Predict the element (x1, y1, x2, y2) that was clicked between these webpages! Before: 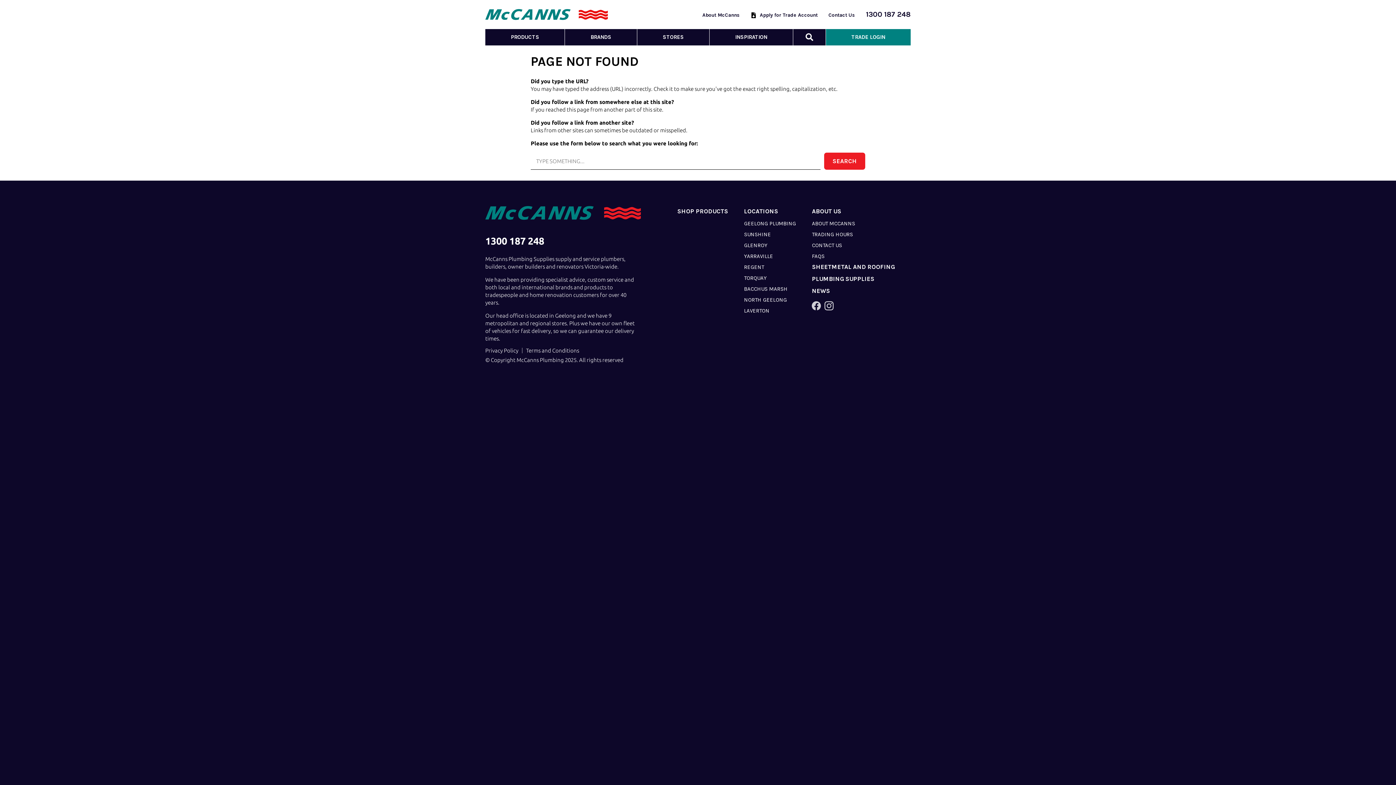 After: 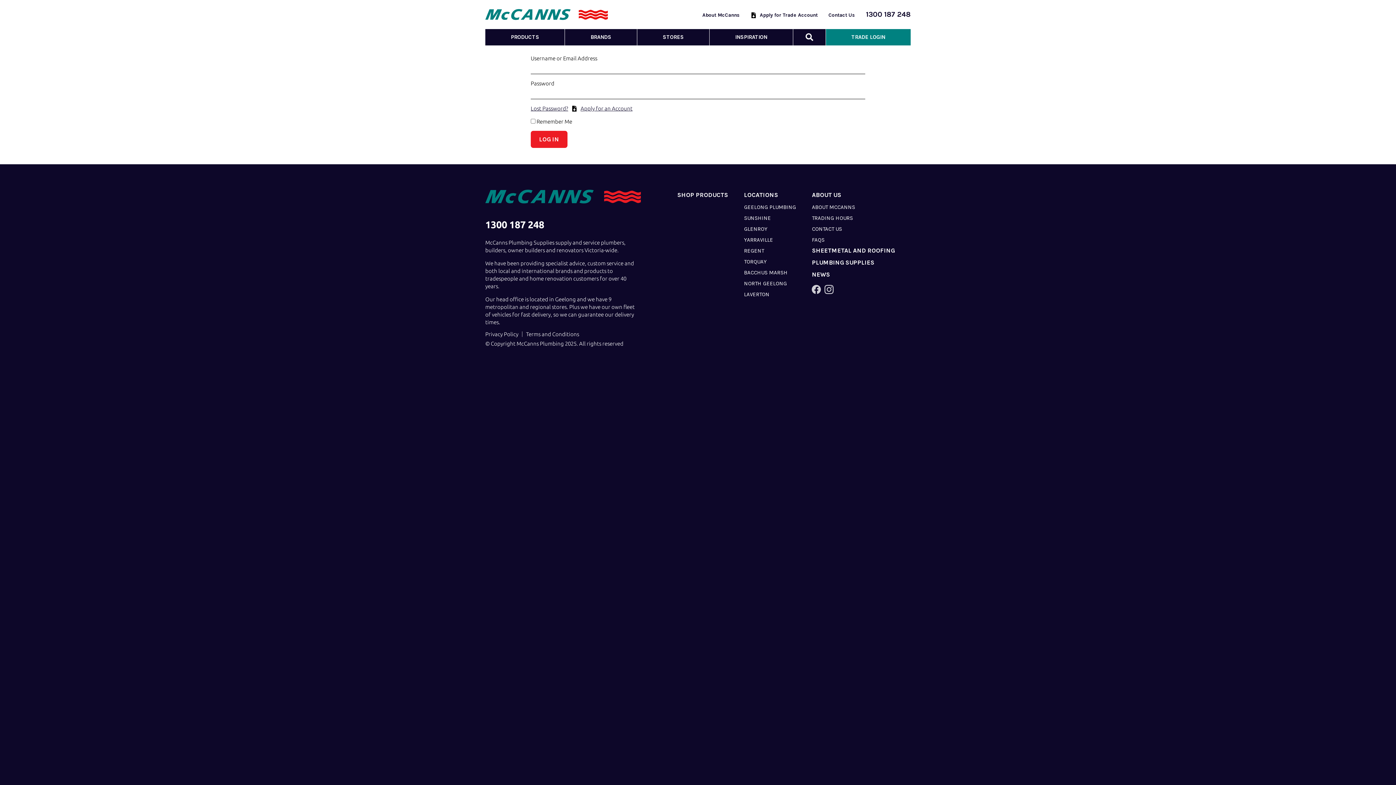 Action: label: TRADE LOGIN bbox: (826, 29, 910, 45)